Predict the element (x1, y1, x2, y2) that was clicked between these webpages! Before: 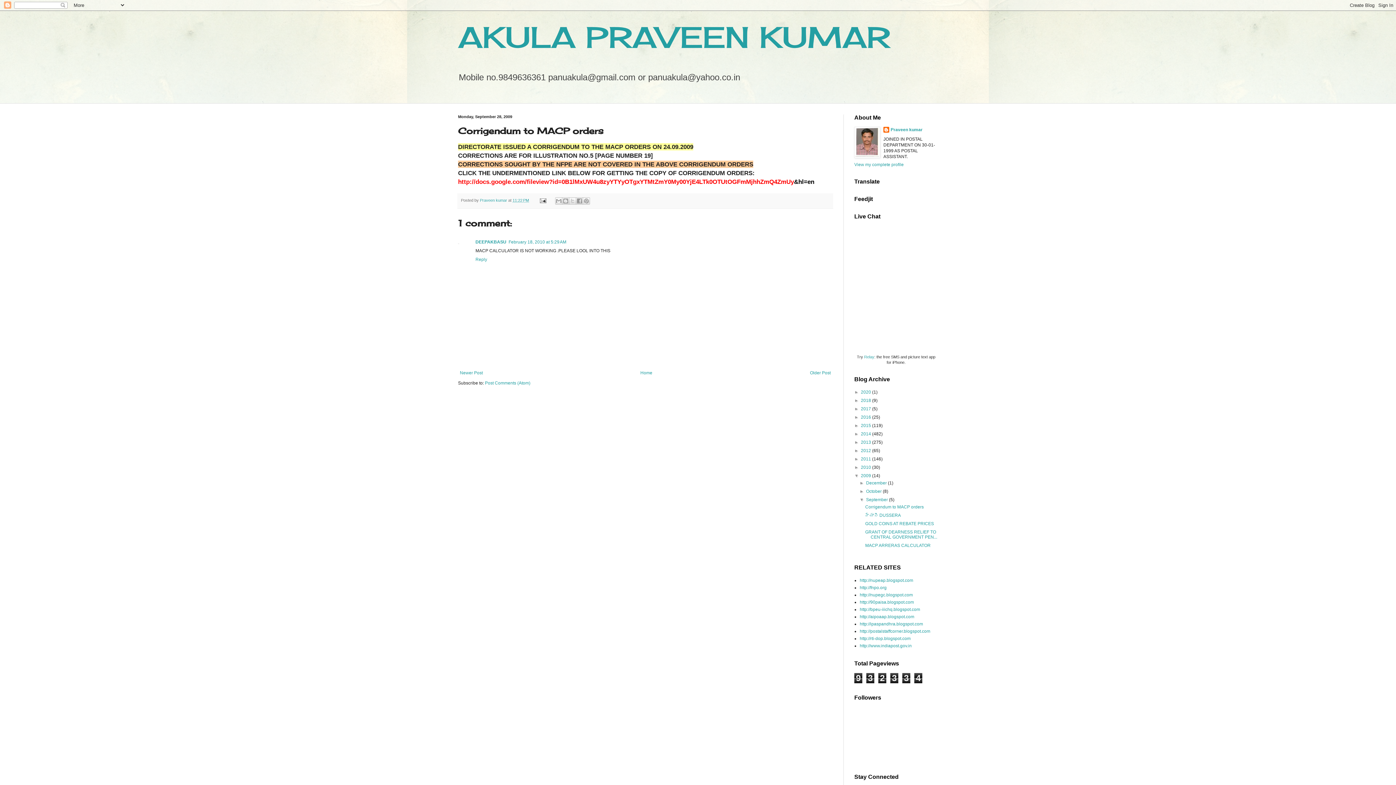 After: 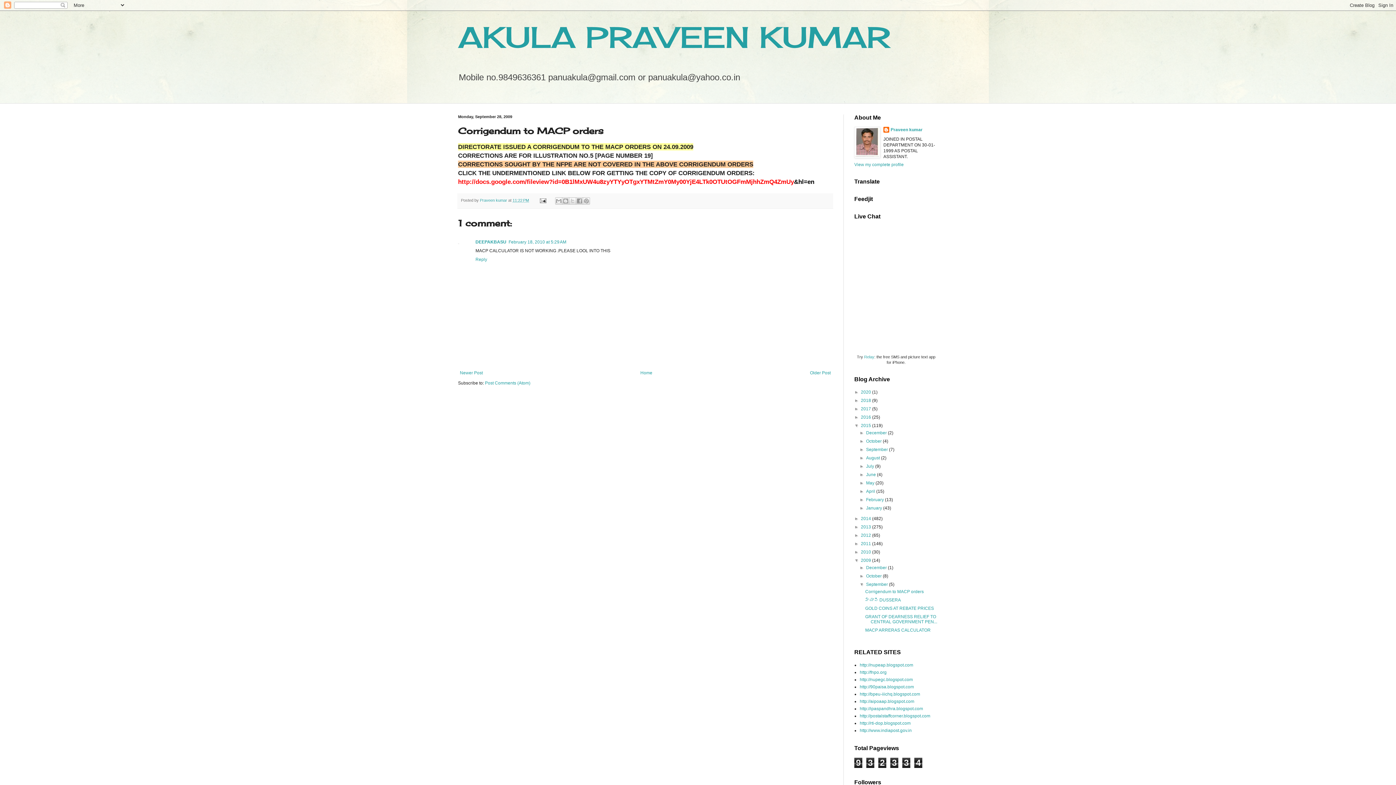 Action: label: ►   bbox: (854, 423, 861, 428)